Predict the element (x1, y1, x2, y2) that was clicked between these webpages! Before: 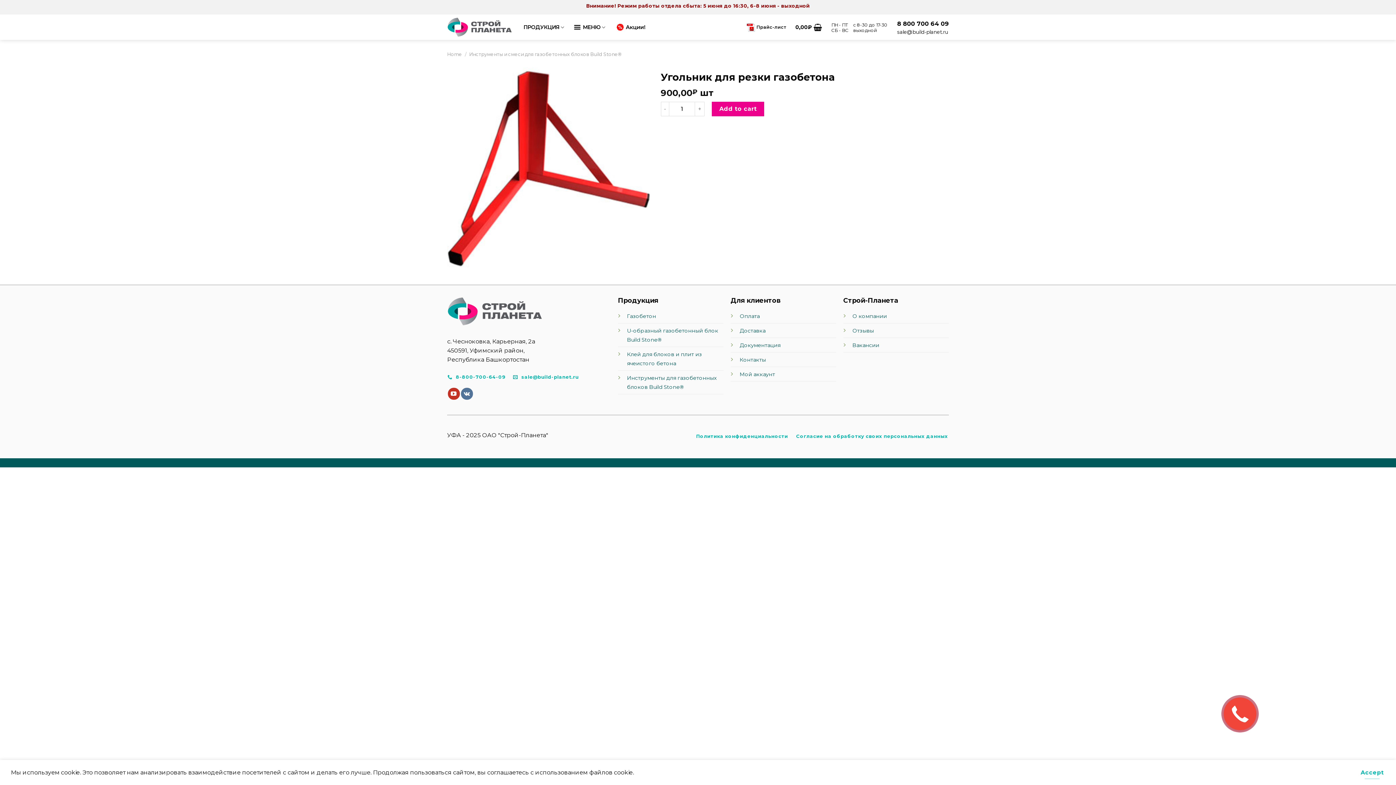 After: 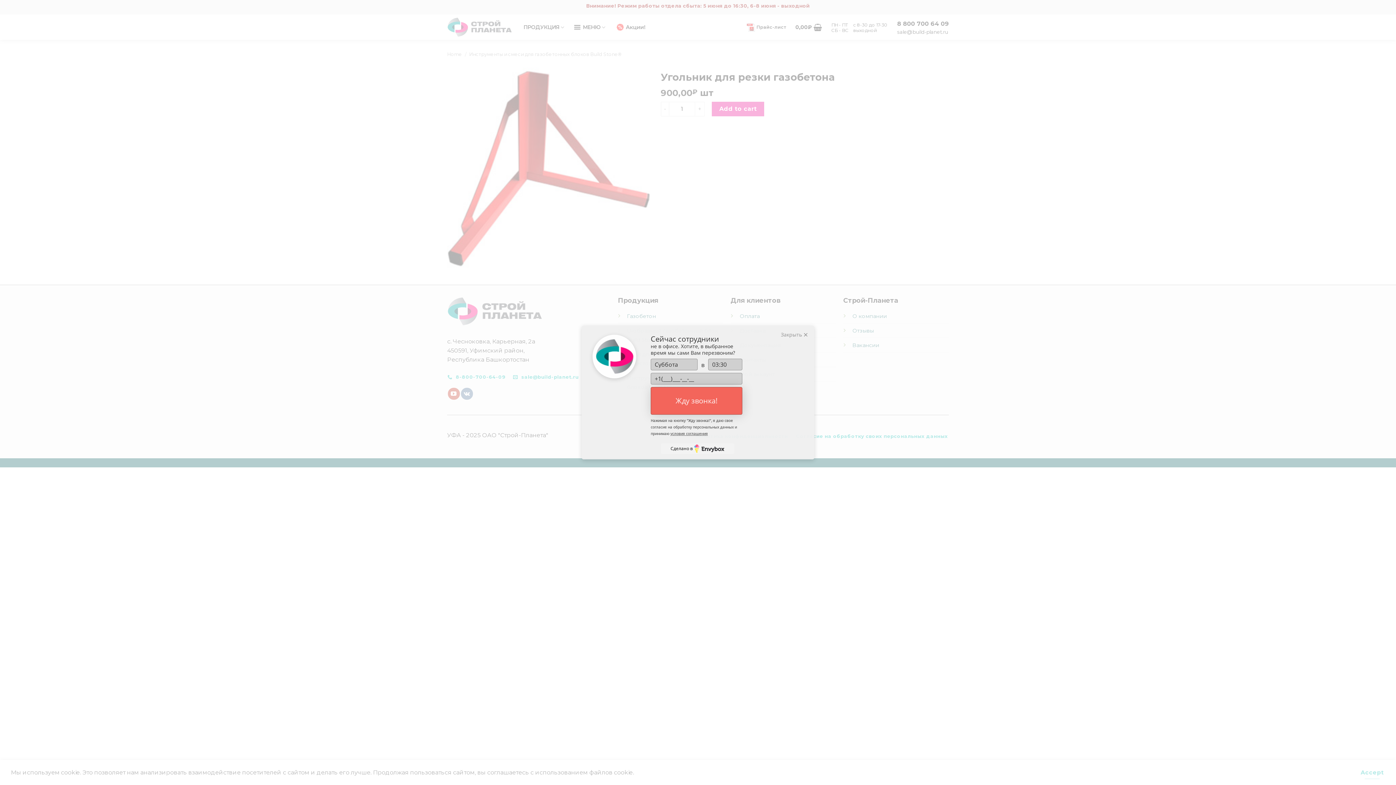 Action: label:  sale@build-planet.ru bbox: (512, 371, 579, 383)